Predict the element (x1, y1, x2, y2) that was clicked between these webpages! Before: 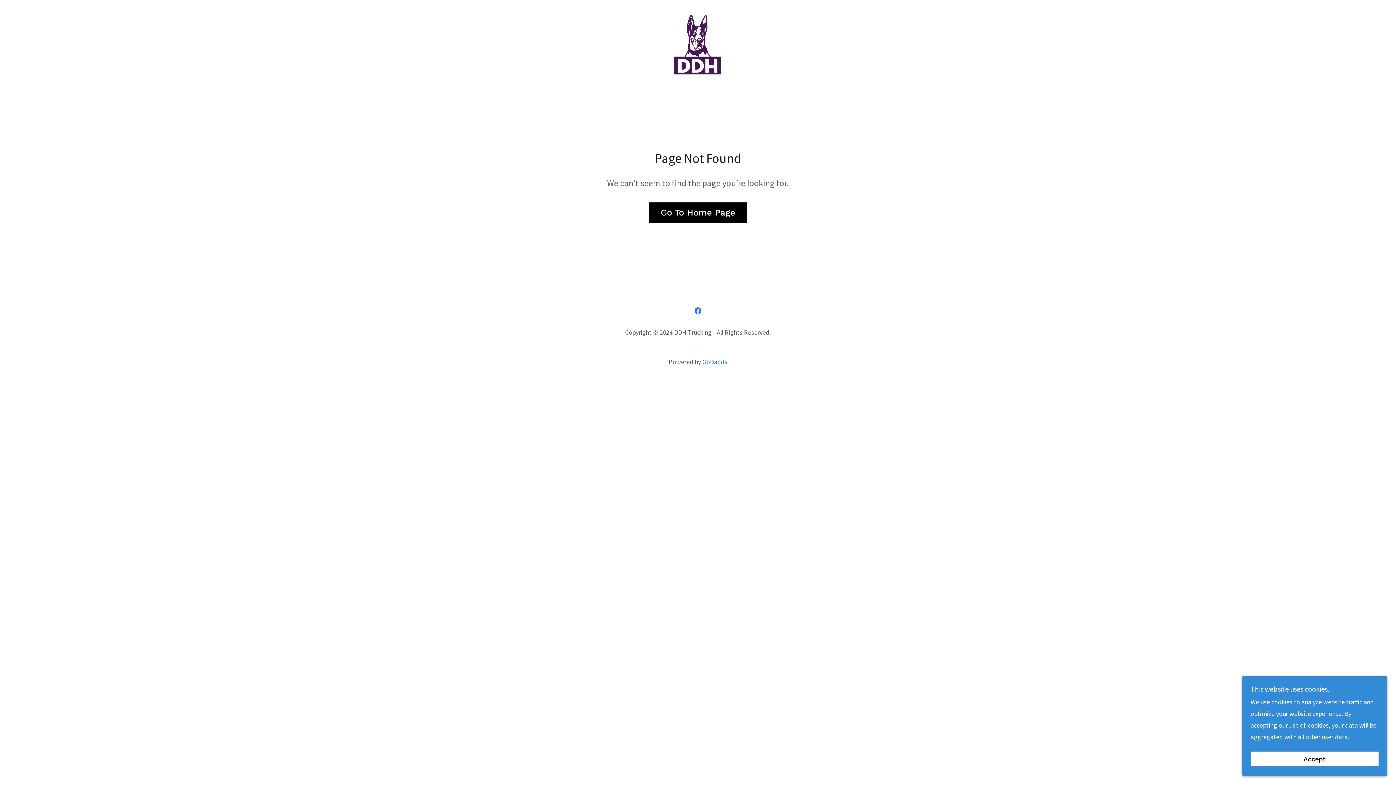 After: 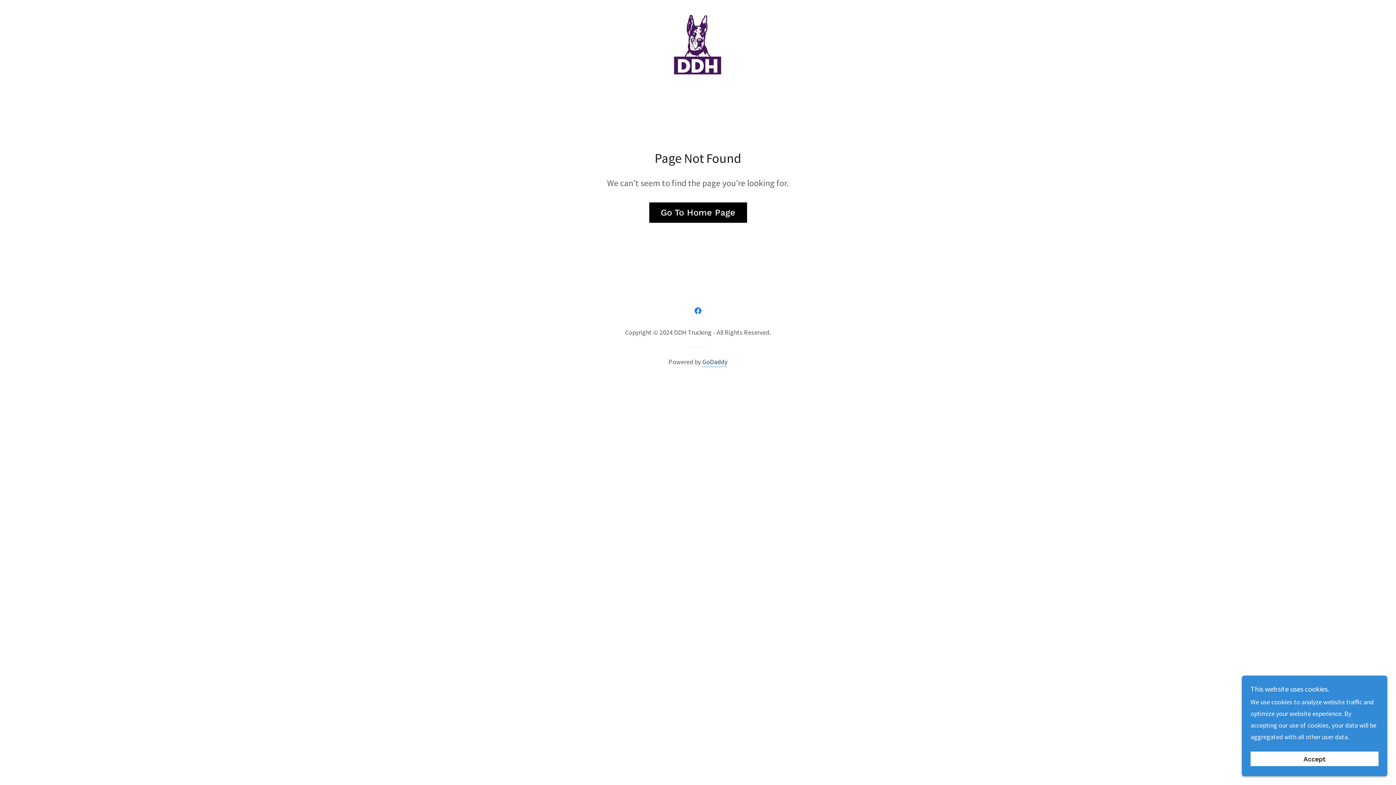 Action: bbox: (702, 357, 727, 367) label: GoDaddy